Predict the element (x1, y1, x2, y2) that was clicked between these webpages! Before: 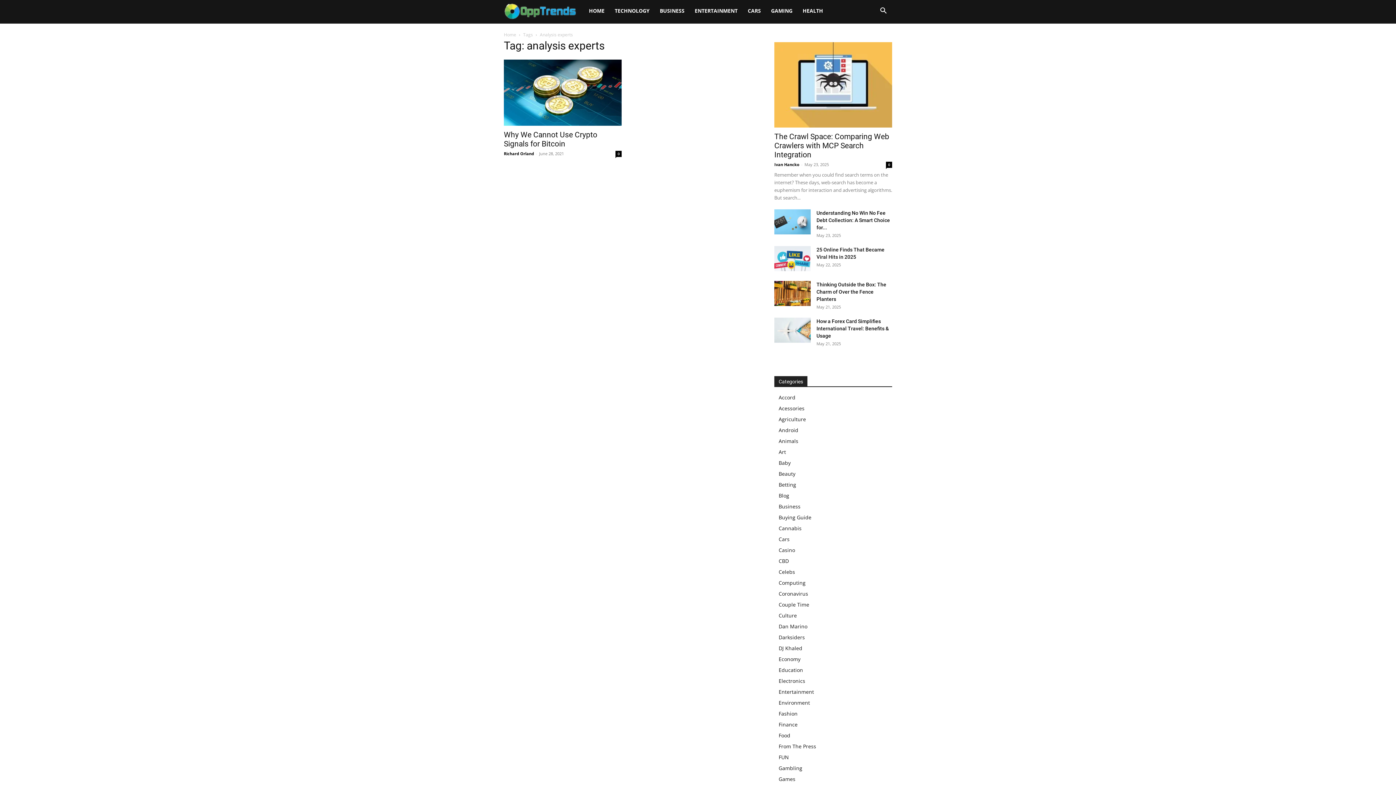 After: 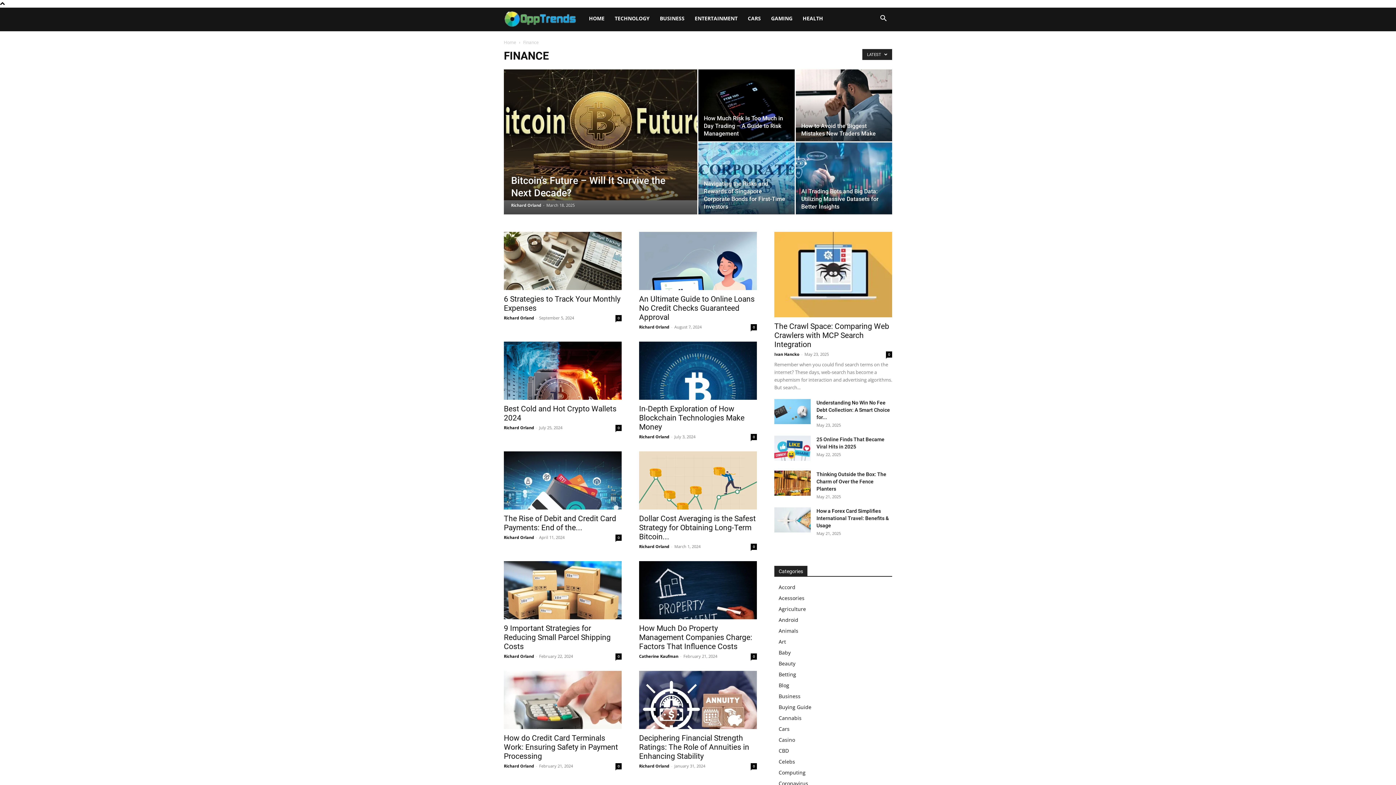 Action: bbox: (778, 721, 797, 728) label: Finance